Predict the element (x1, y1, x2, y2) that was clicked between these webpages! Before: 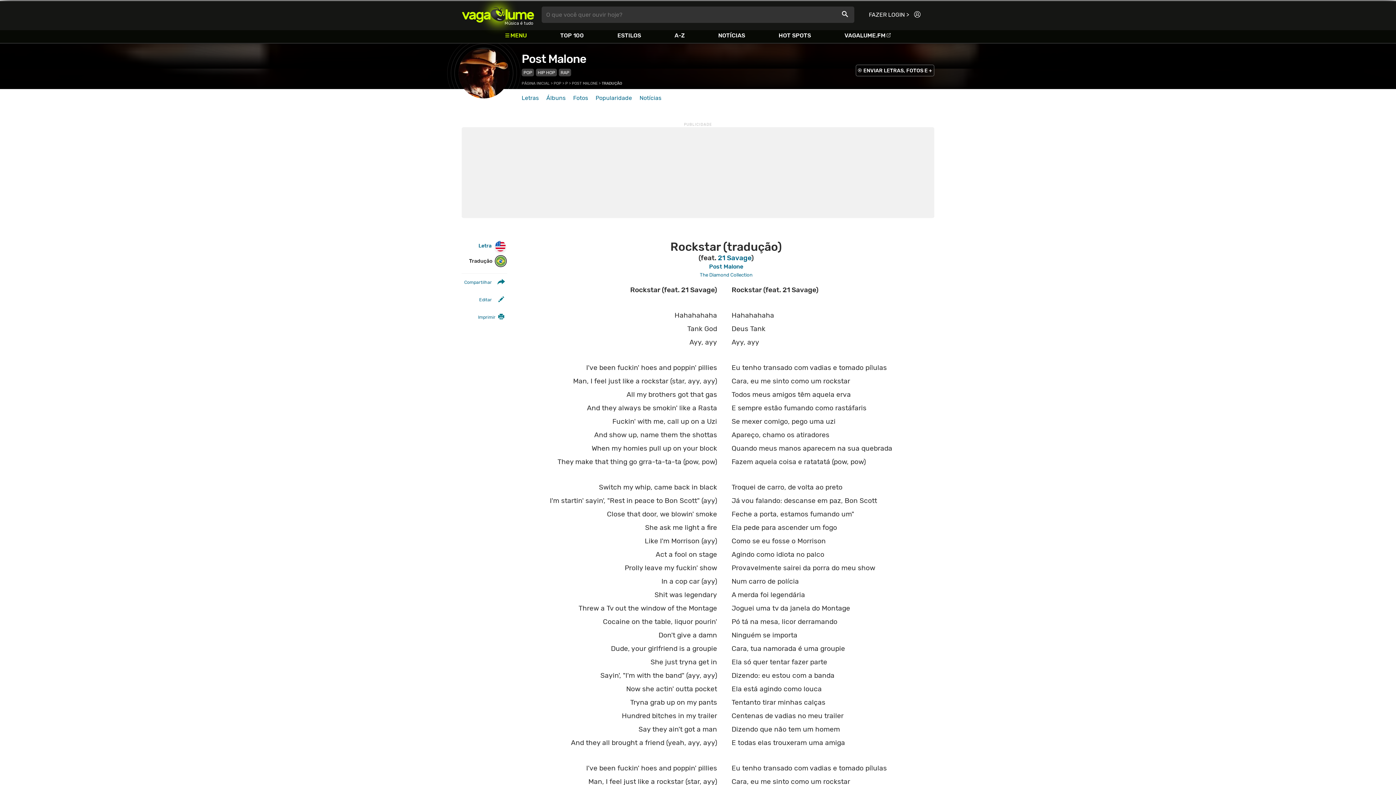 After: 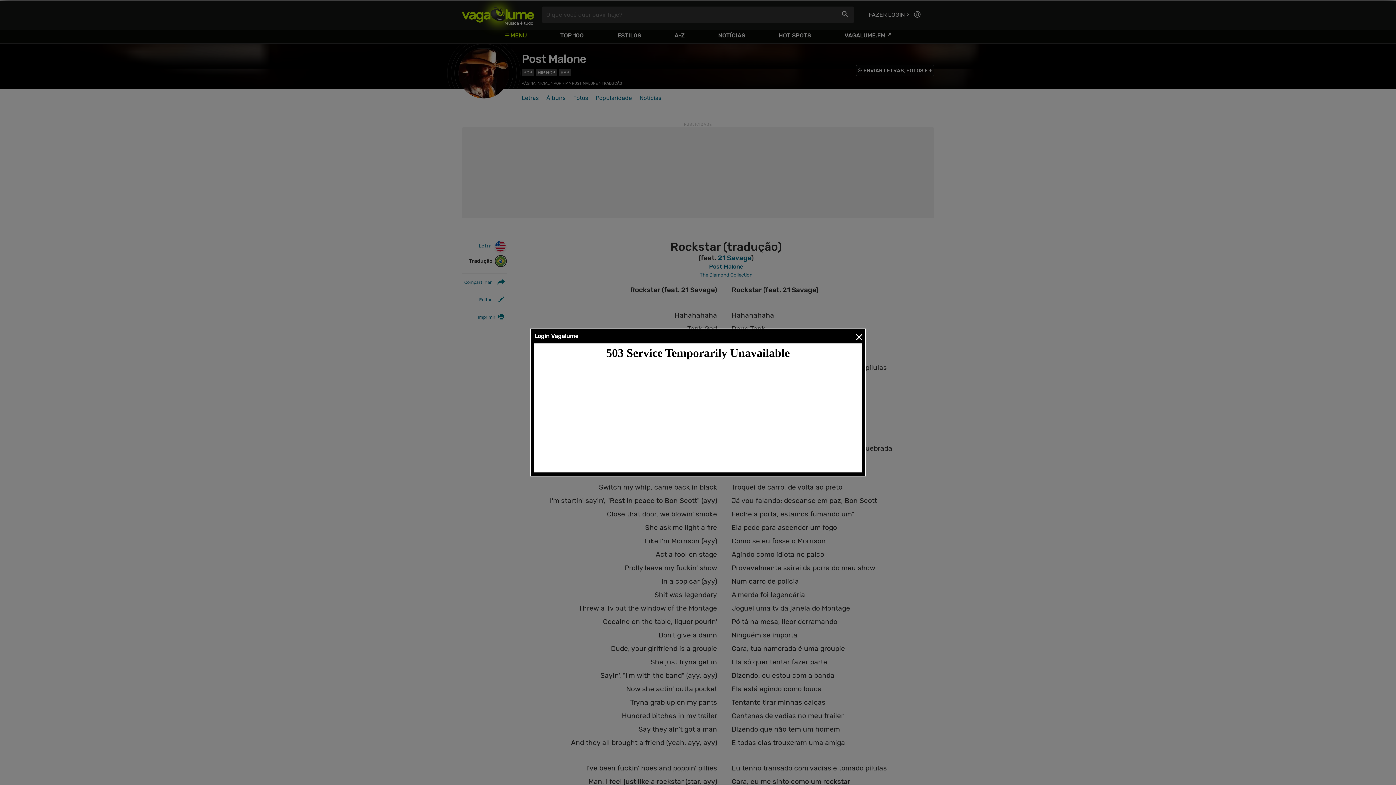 Action: label: FAZER LOGIN bbox: (861, 6, 926, 22)